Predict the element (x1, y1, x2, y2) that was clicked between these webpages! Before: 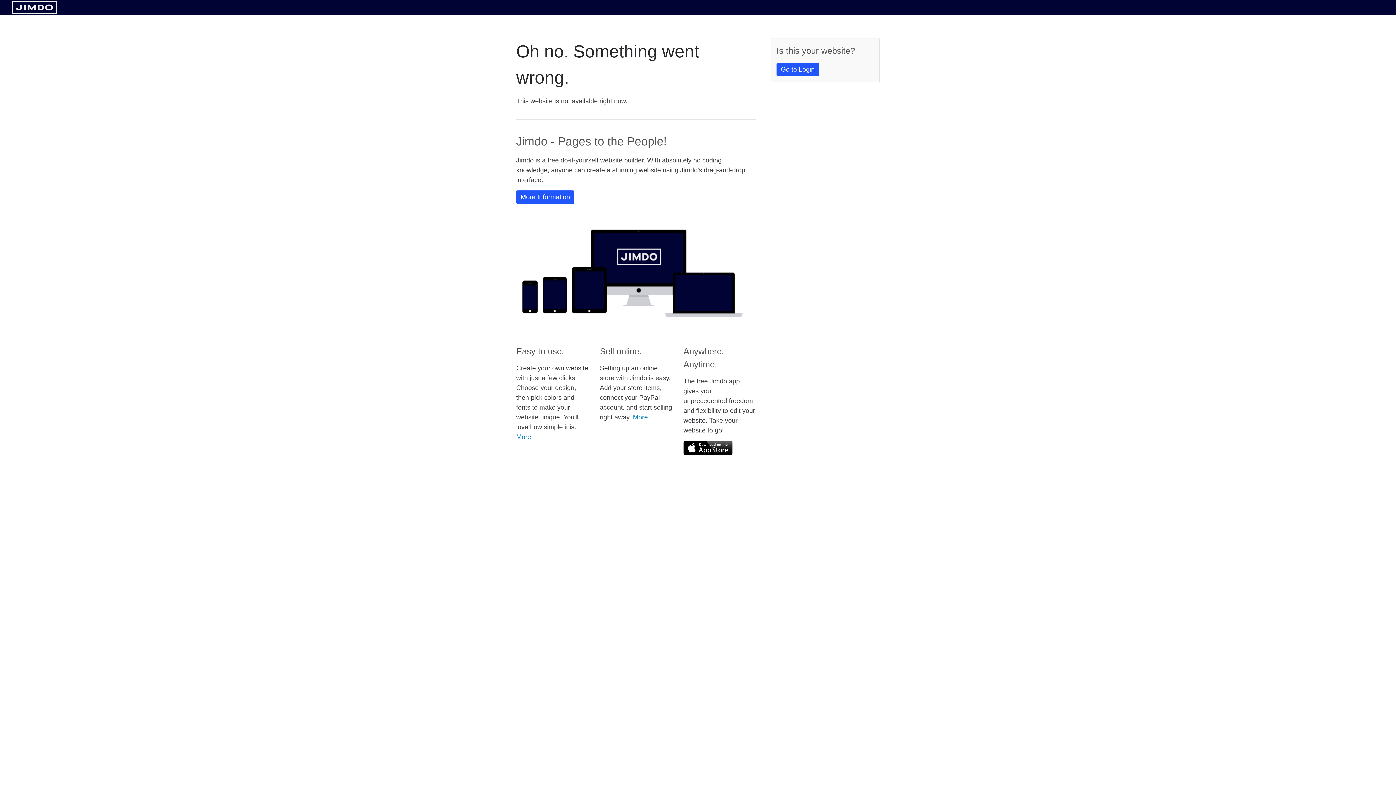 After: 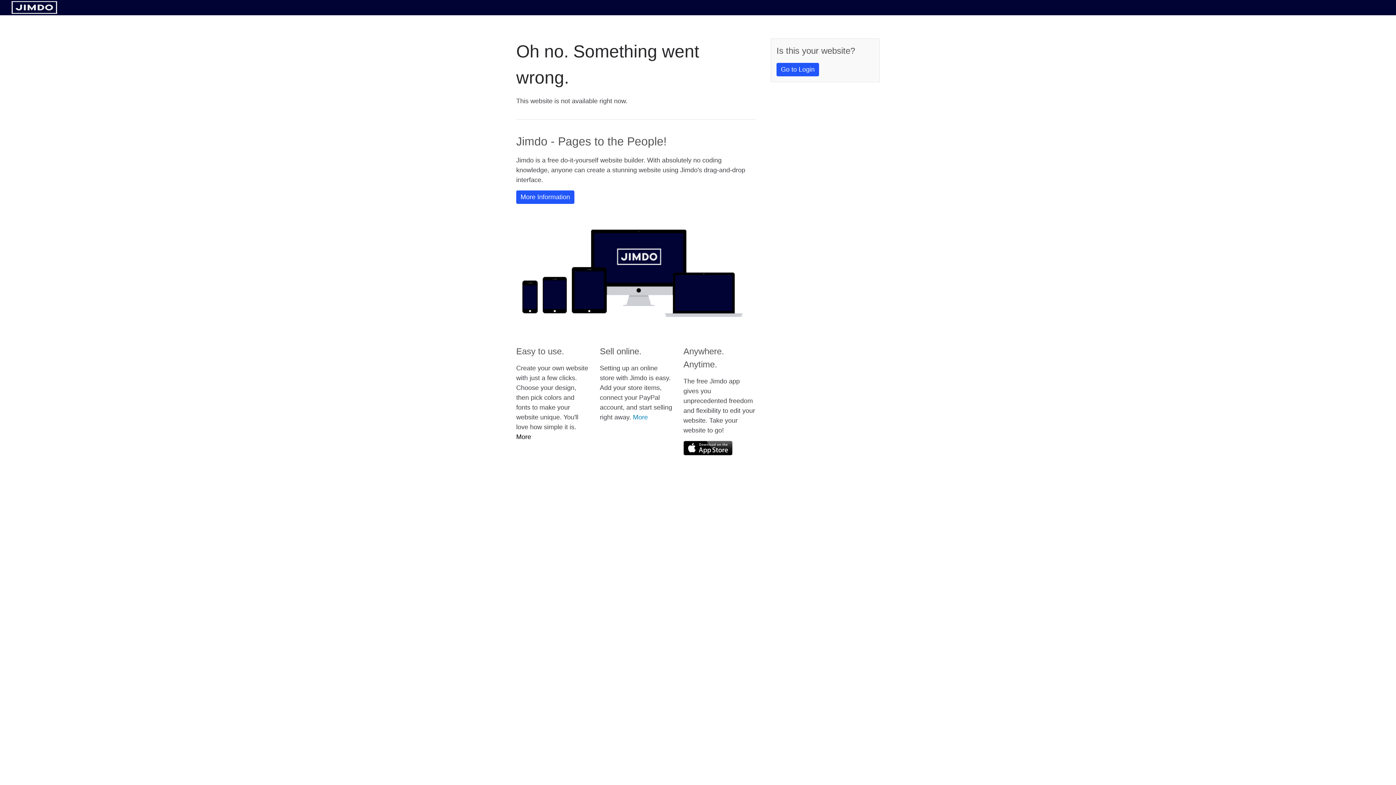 Action: bbox: (516, 433, 531, 440) label: More